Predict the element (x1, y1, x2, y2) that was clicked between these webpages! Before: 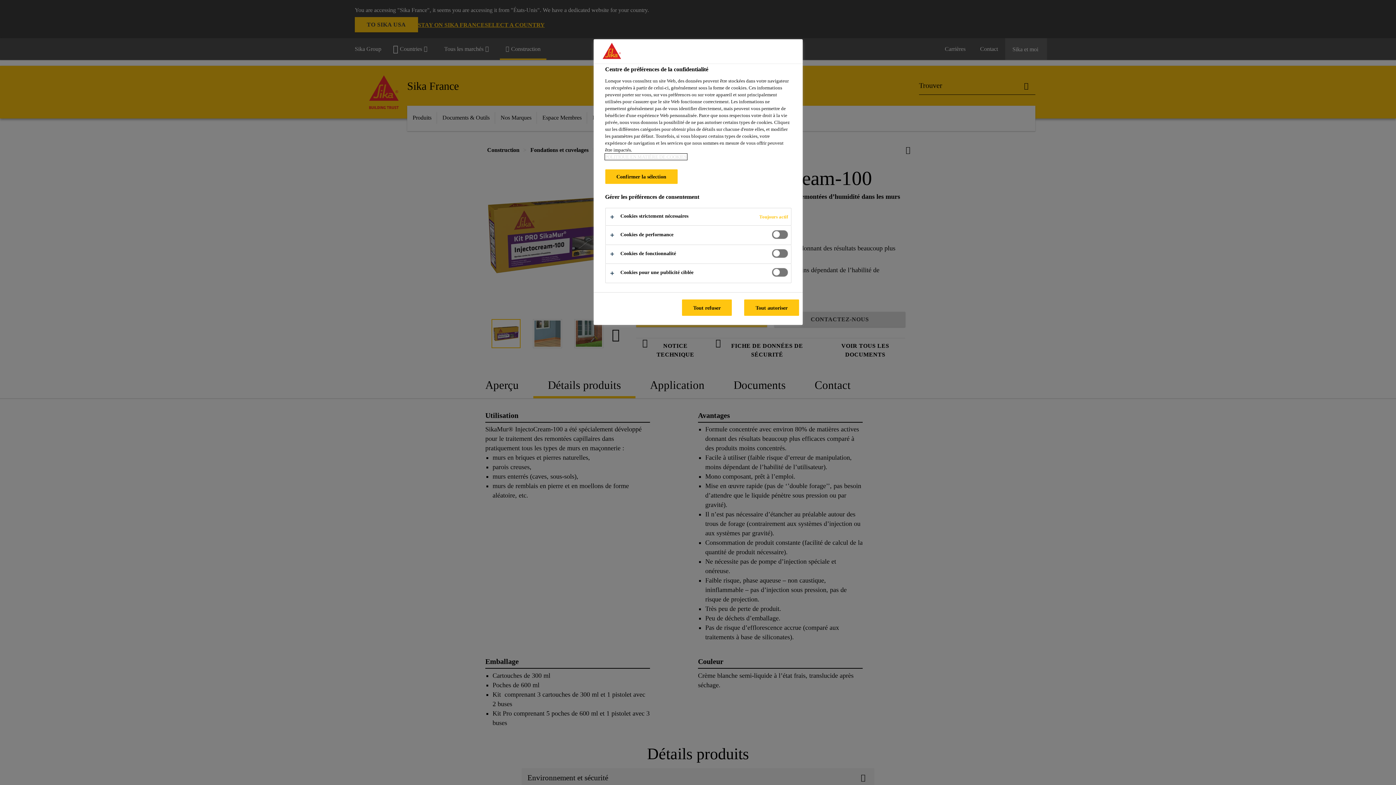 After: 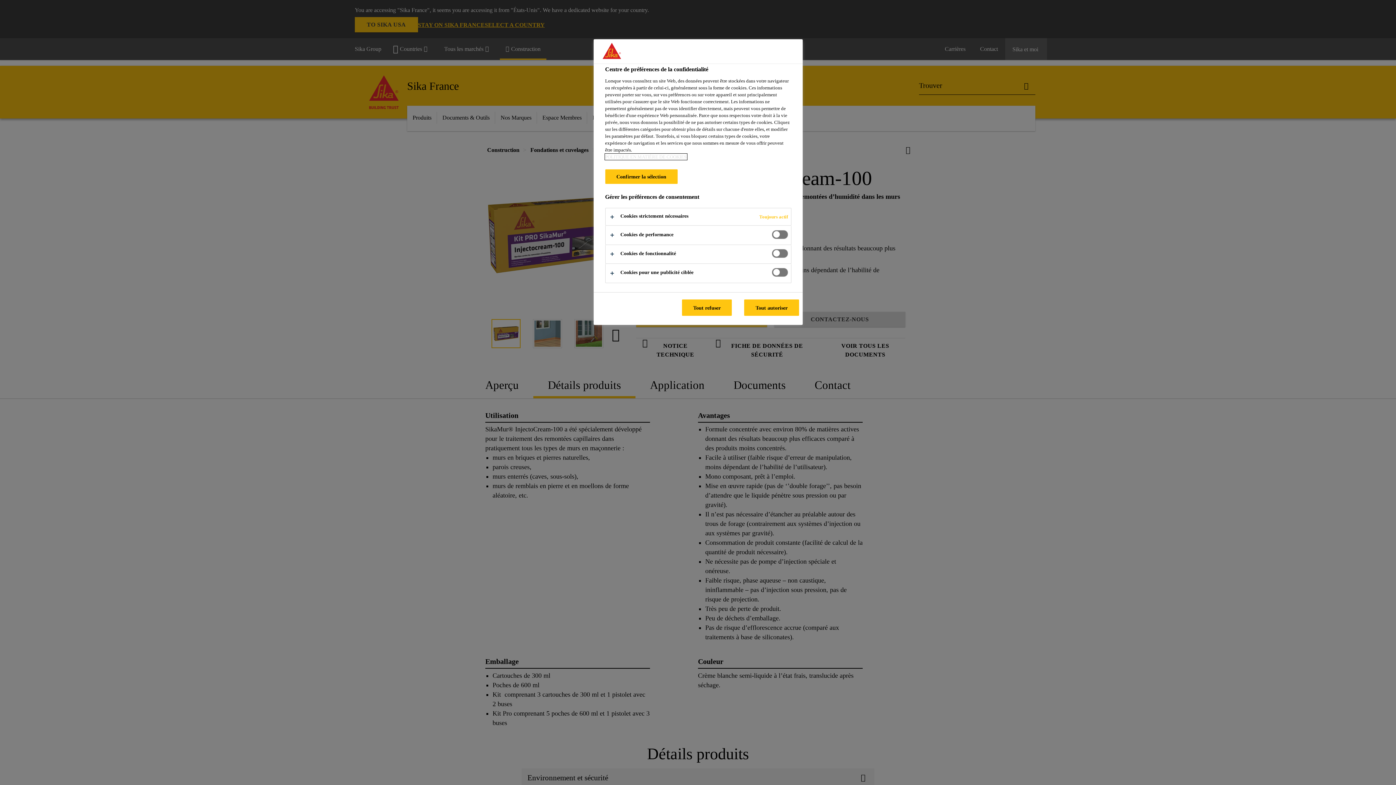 Action: label: Pour en savoir plus sur la protection de votre vie privée, s'ouvre dans un nouvel onglet bbox: (605, 154, 686, 159)